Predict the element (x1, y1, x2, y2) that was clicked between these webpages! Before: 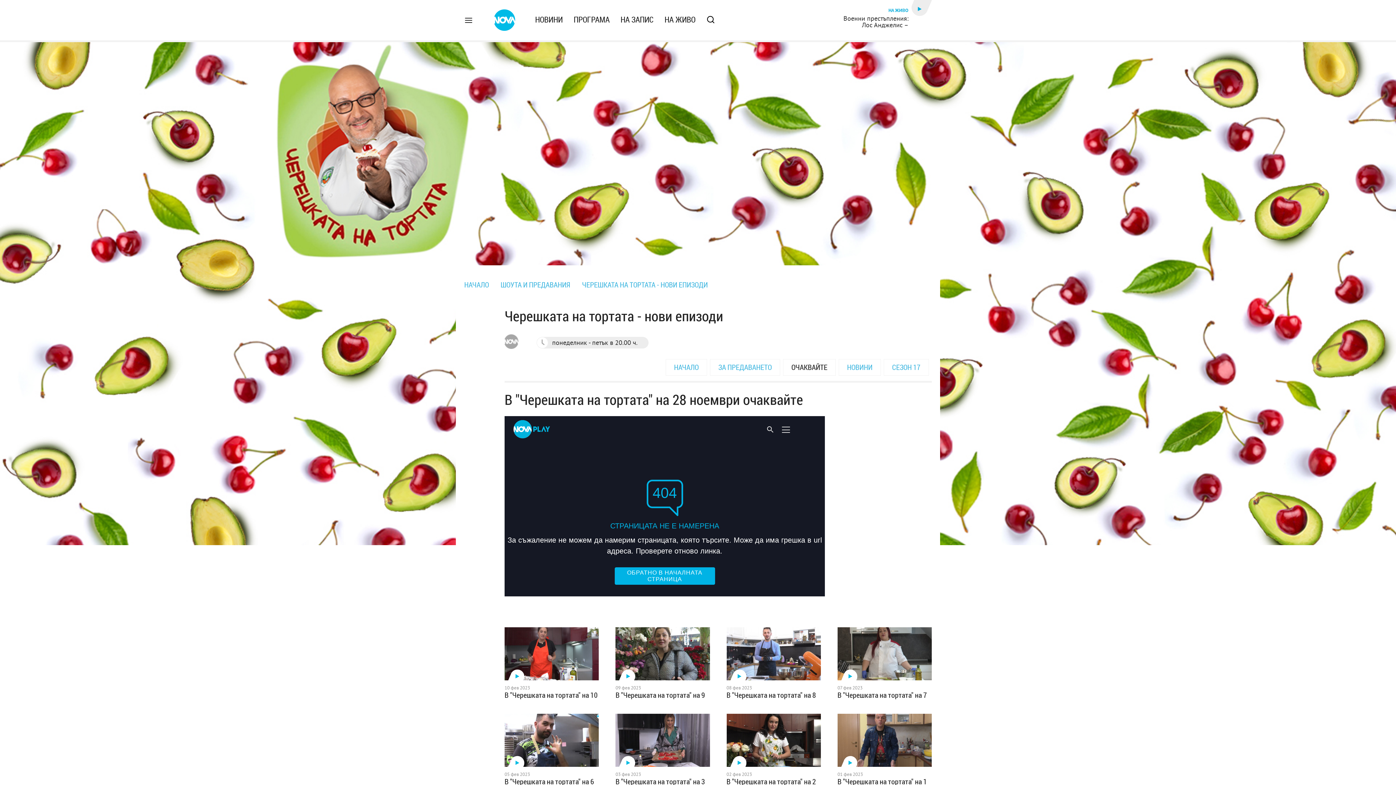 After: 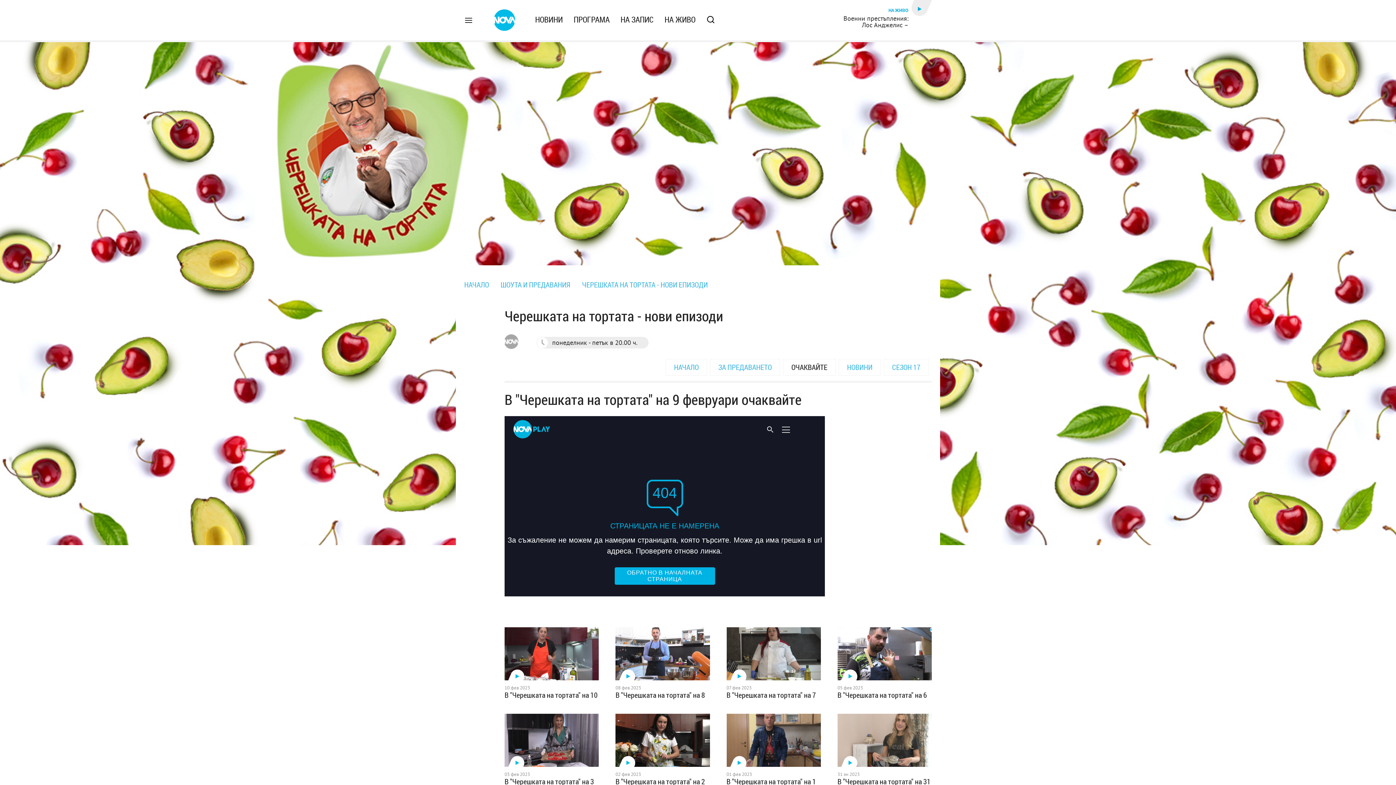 Action: bbox: (615, 690, 710, 709) label: В "Черешката на тортата" на 9 февруари очаквайте